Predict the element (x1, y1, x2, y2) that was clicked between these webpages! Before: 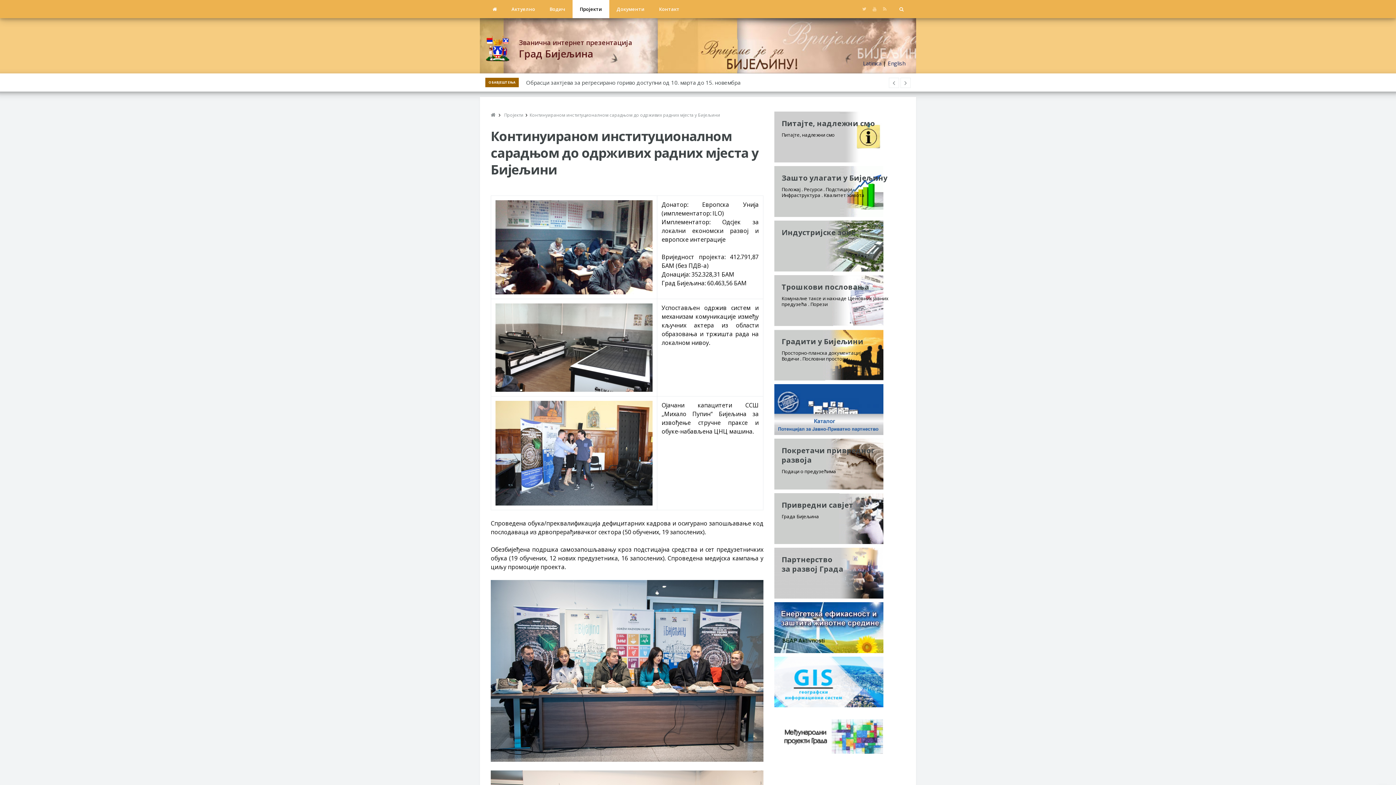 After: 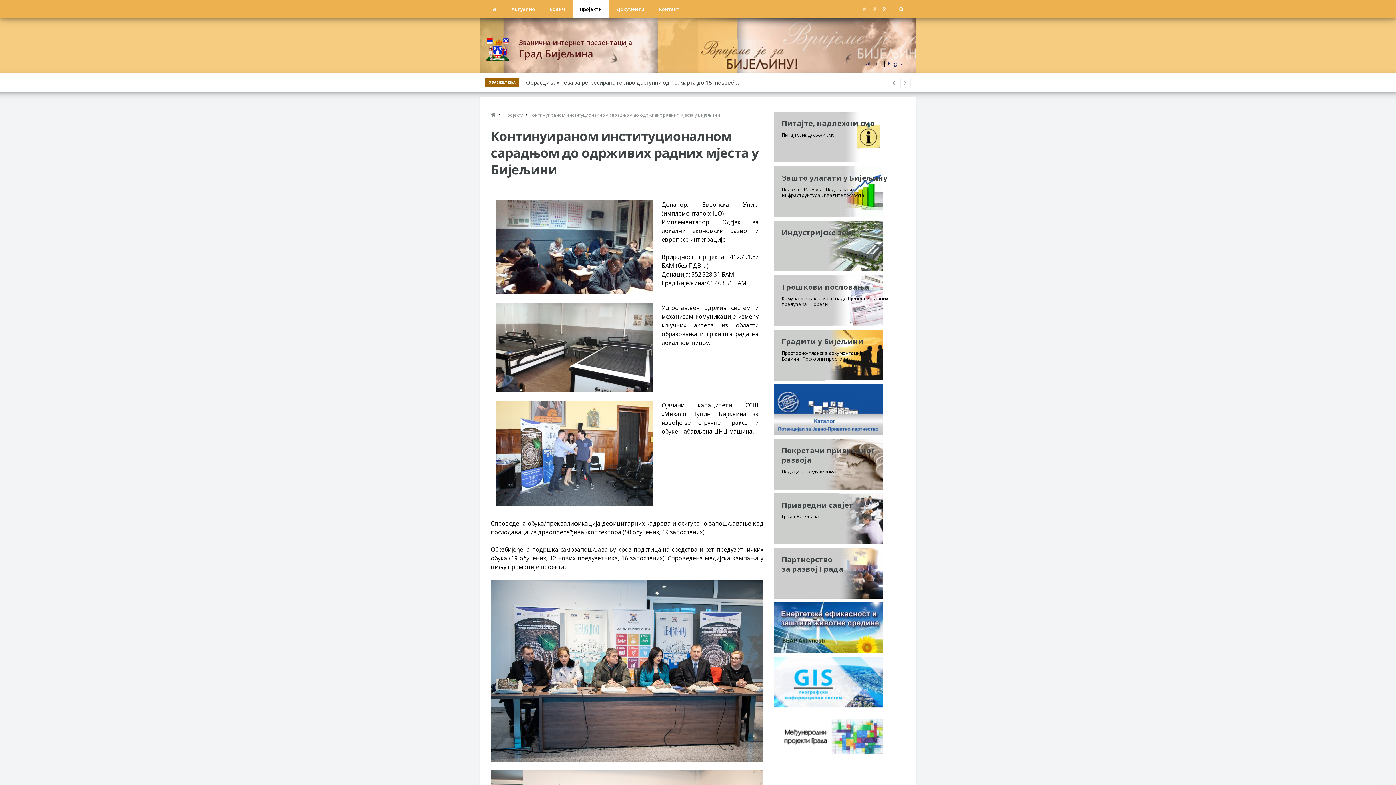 Action: bbox: (882, 3, 887, 14) label: rss